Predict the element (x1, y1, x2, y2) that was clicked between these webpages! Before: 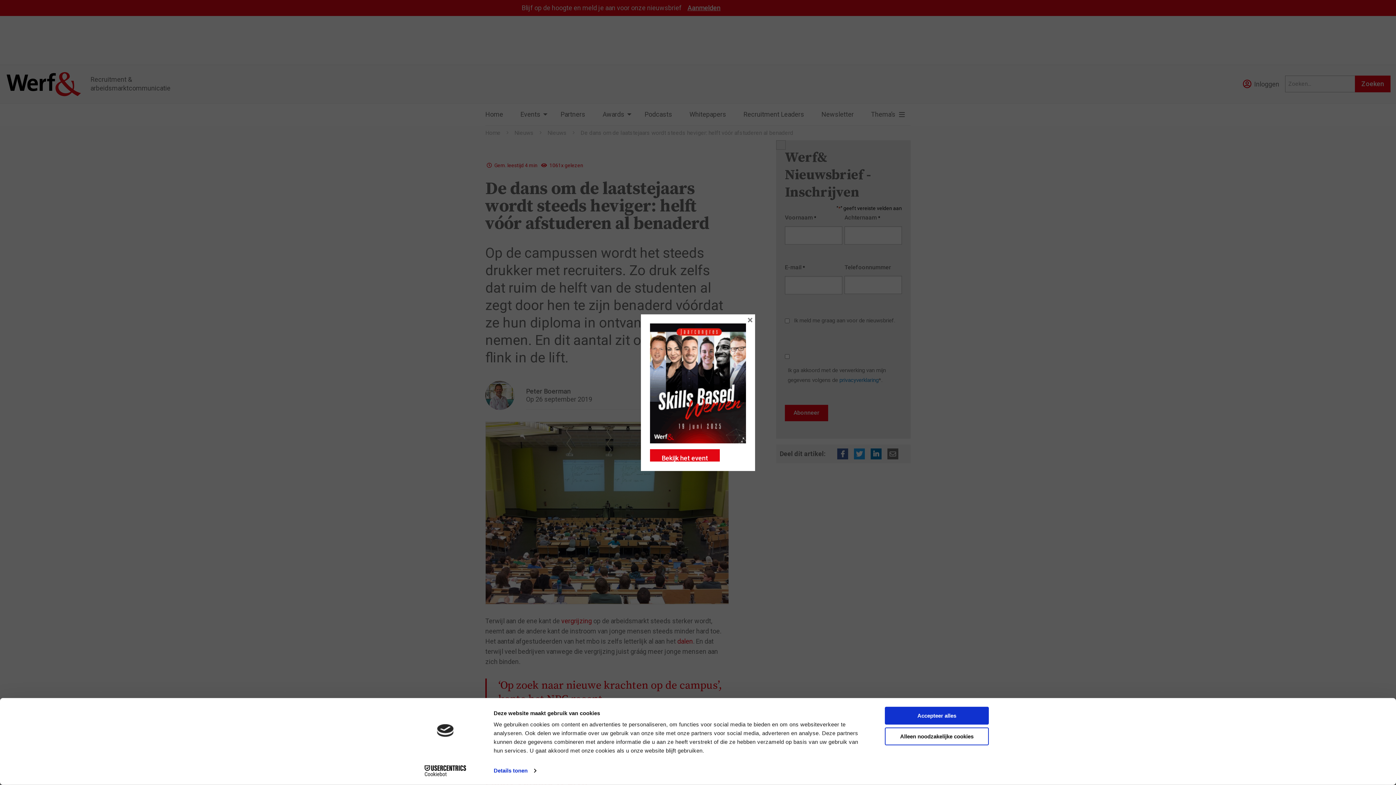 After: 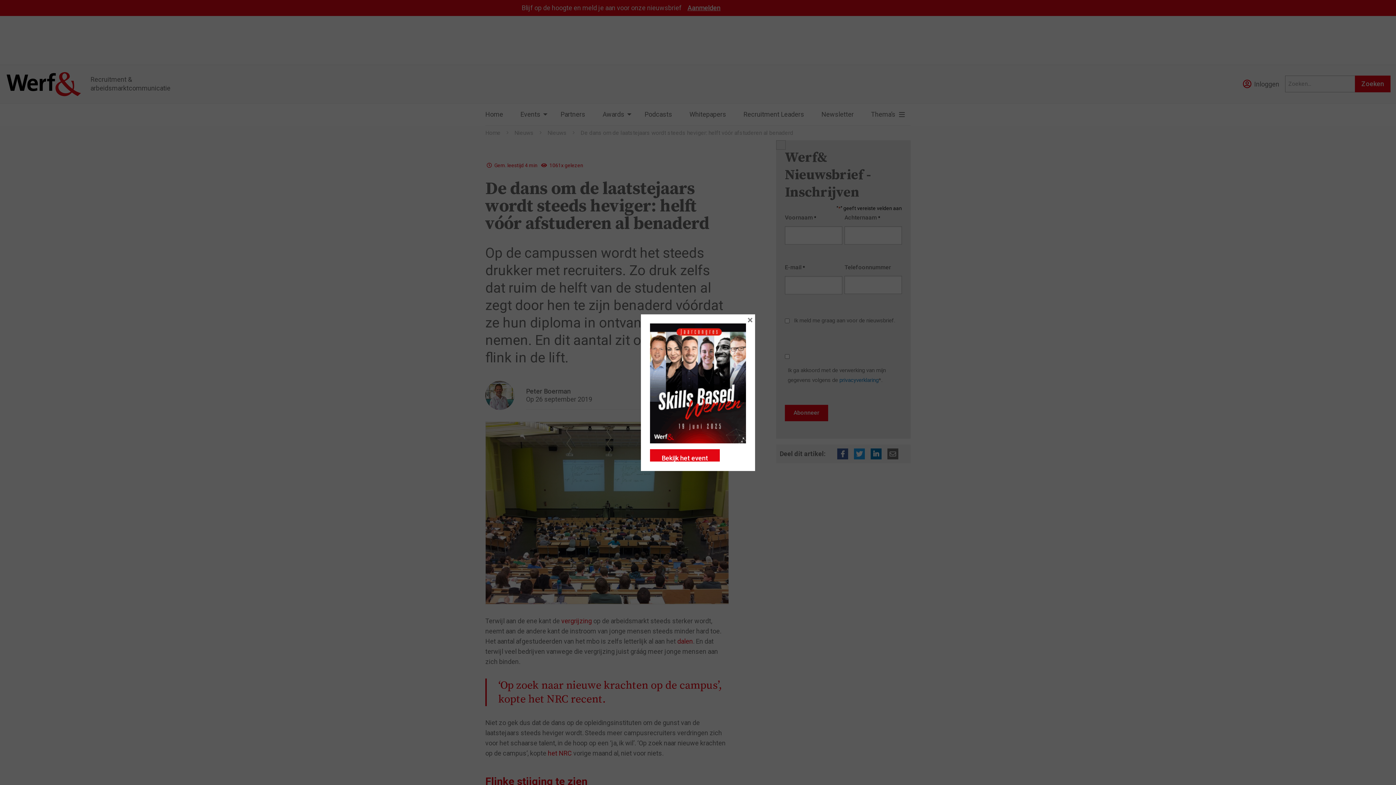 Action: label: Alleen noodzakelijke cookies bbox: (885, 727, 989, 745)